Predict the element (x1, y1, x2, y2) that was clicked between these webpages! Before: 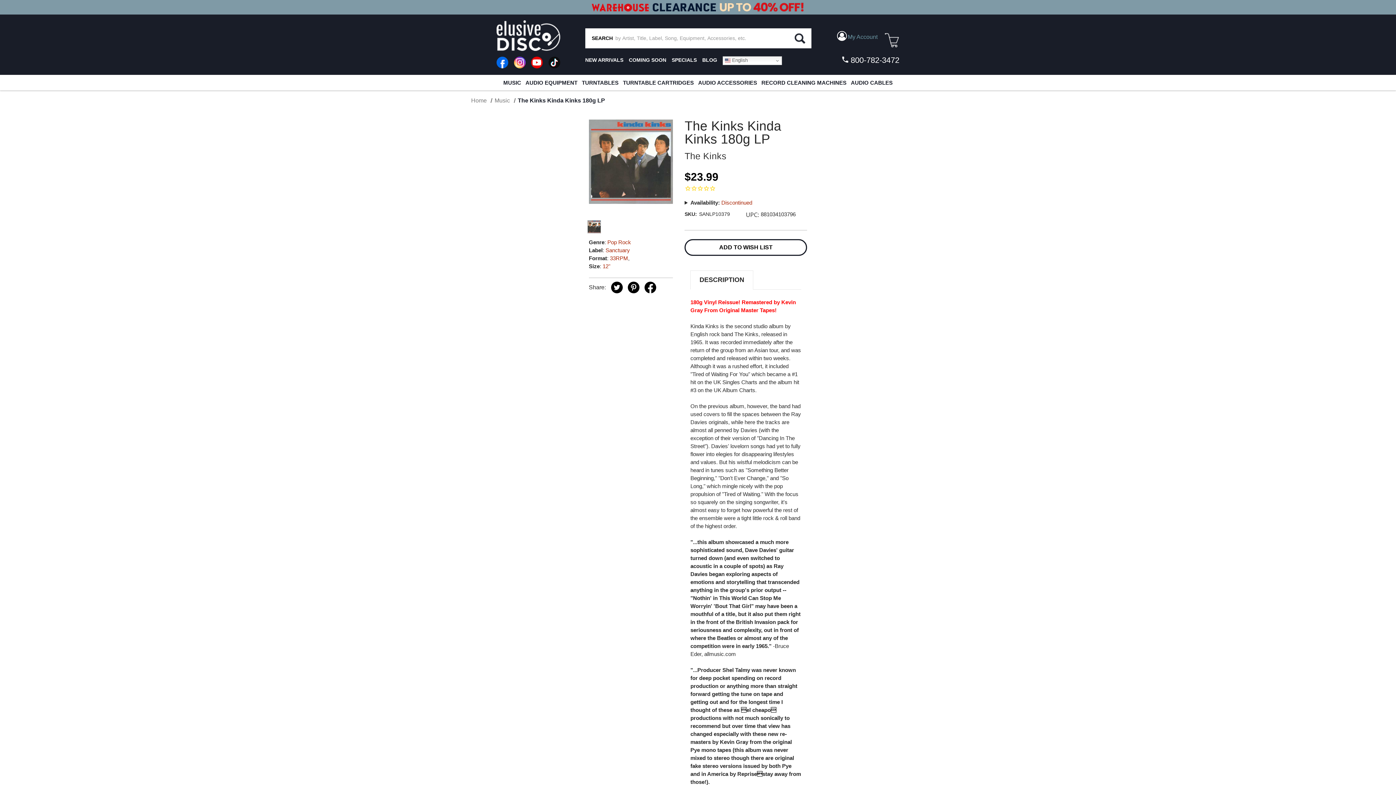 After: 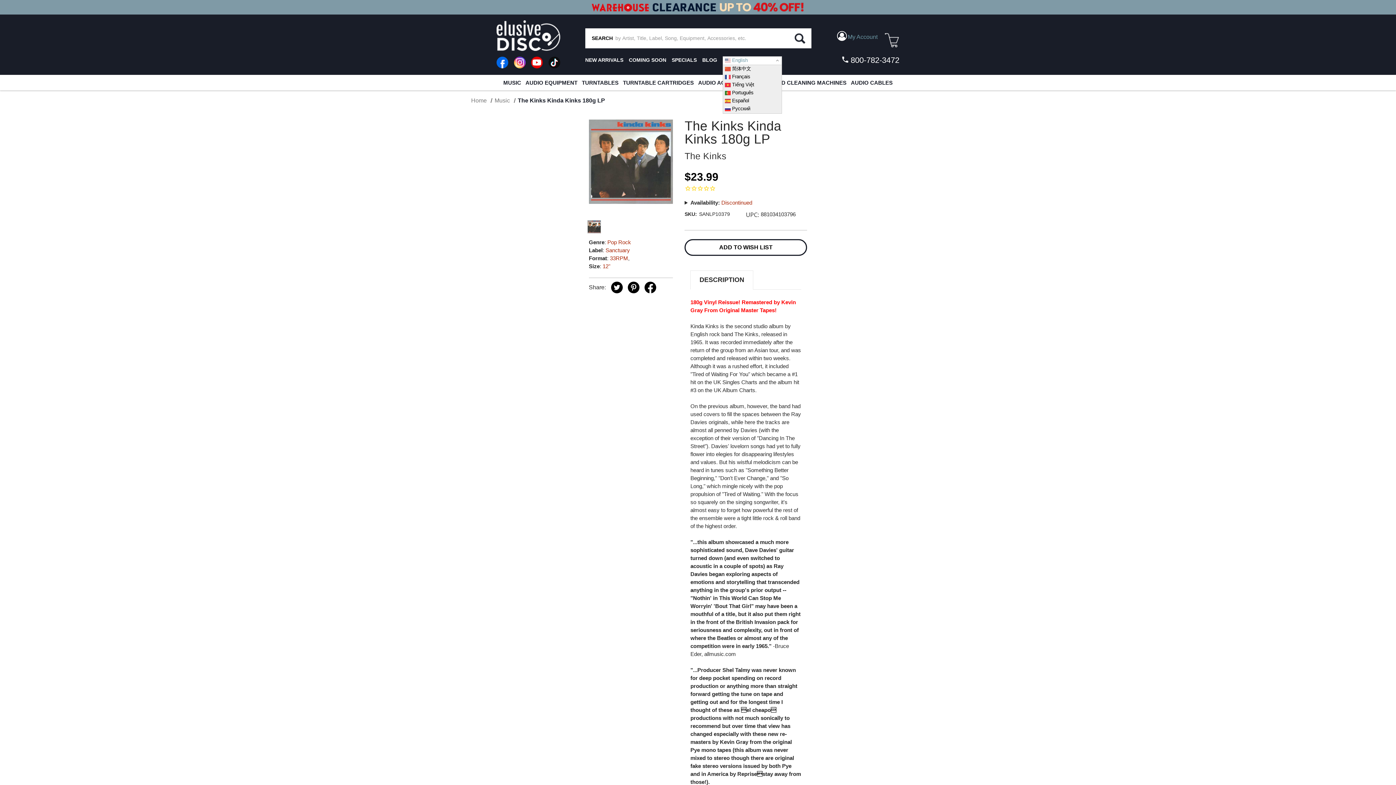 Action: label:  English bbox: (722, 56, 782, 64)